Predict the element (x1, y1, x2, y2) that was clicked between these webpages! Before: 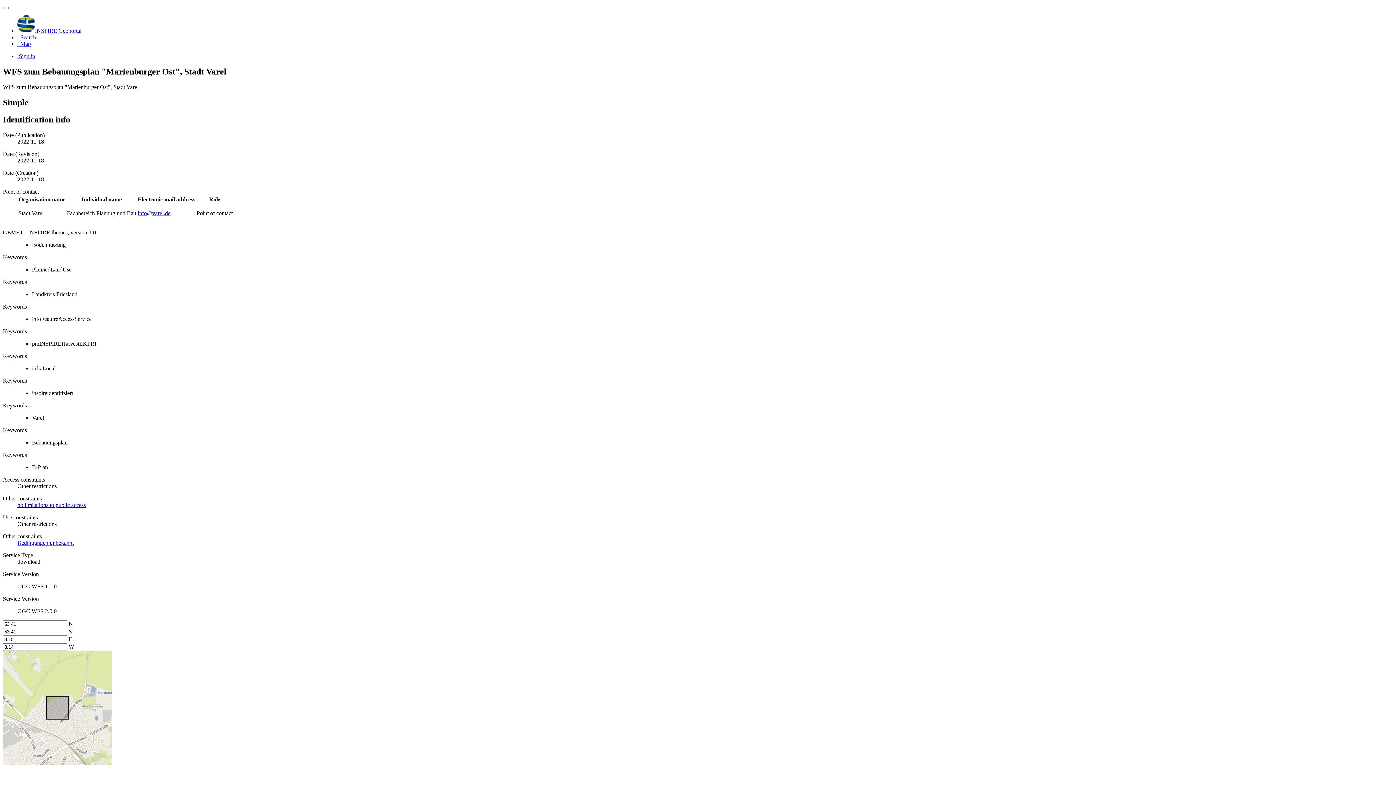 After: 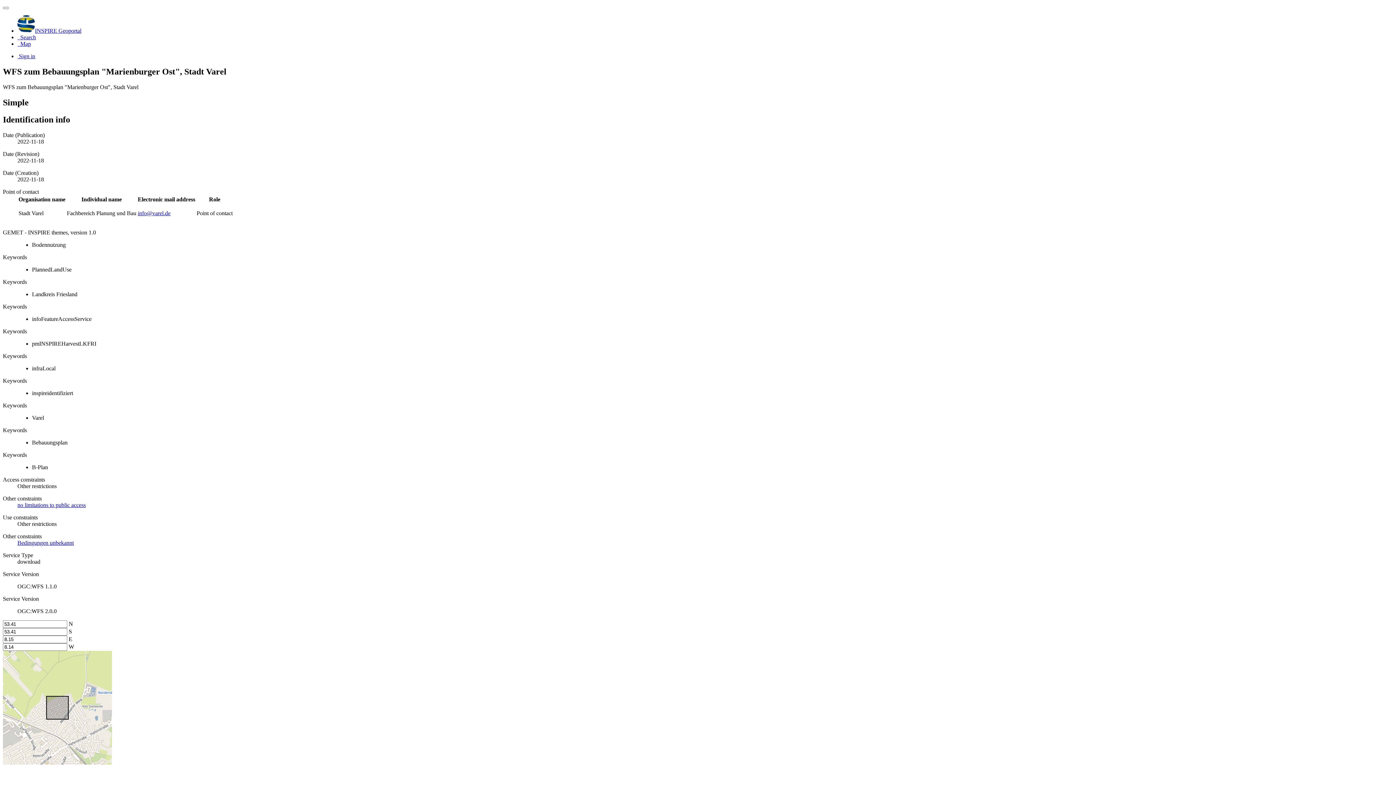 Action: bbox: (137, 210, 170, 216) label: info@varel.de